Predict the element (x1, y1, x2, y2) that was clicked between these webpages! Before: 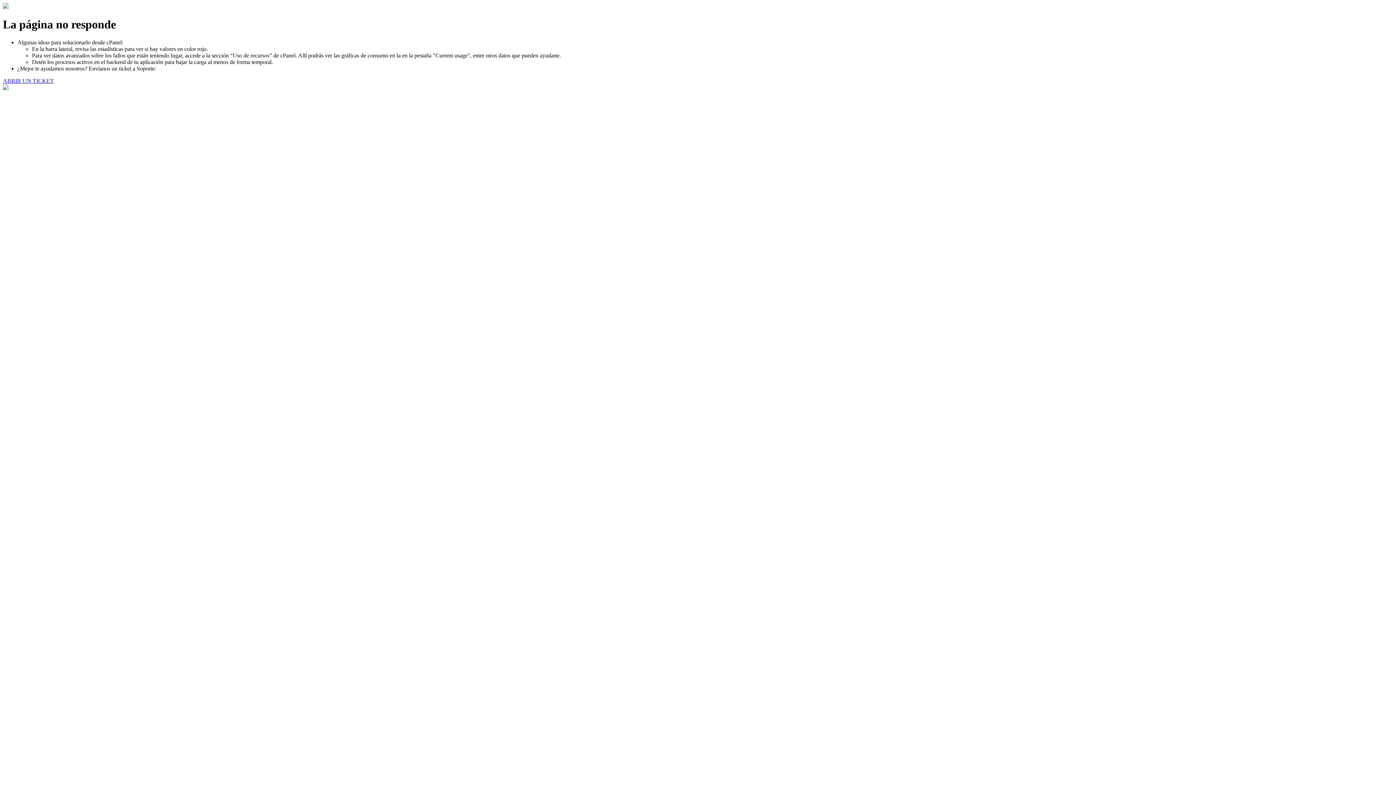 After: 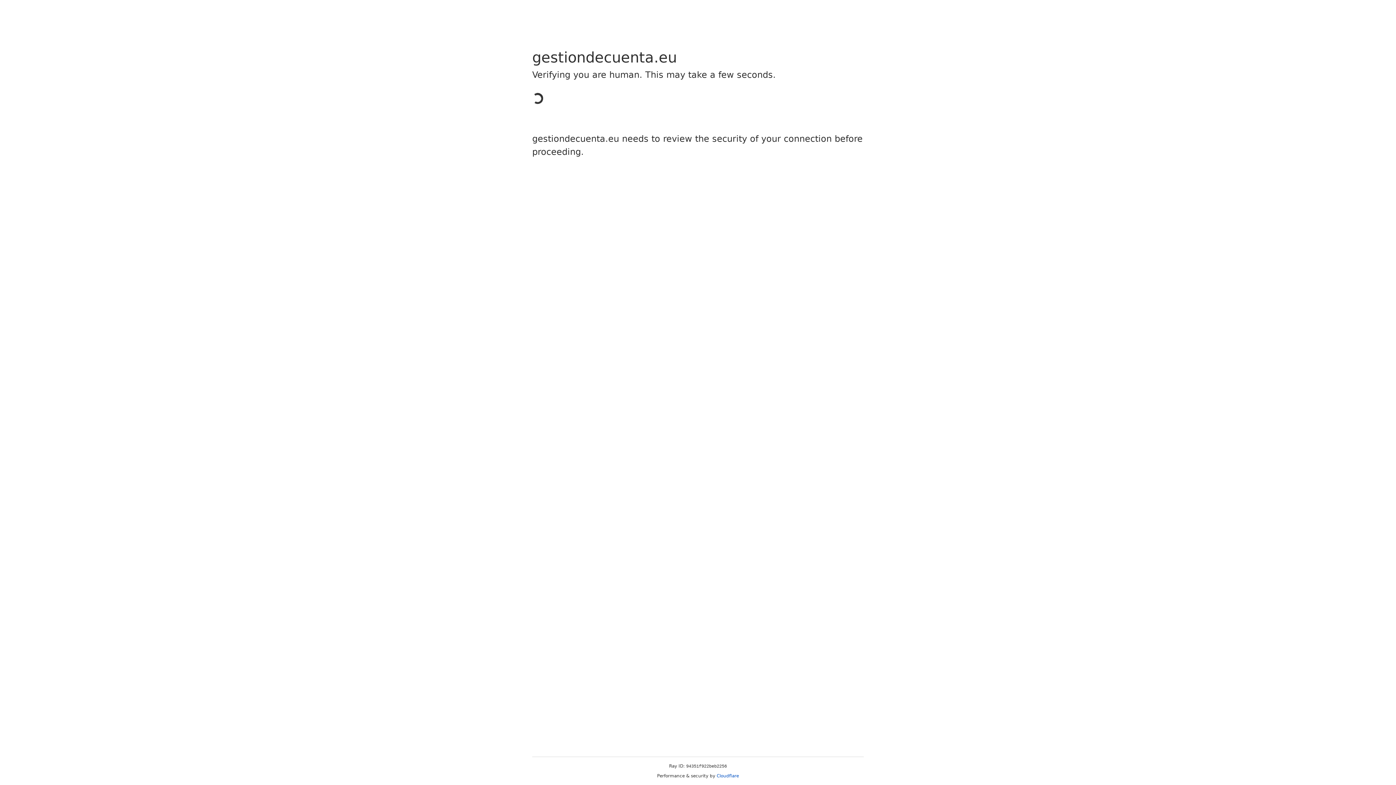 Action: label: ABRIR UN TICKET bbox: (2, 77, 53, 83)